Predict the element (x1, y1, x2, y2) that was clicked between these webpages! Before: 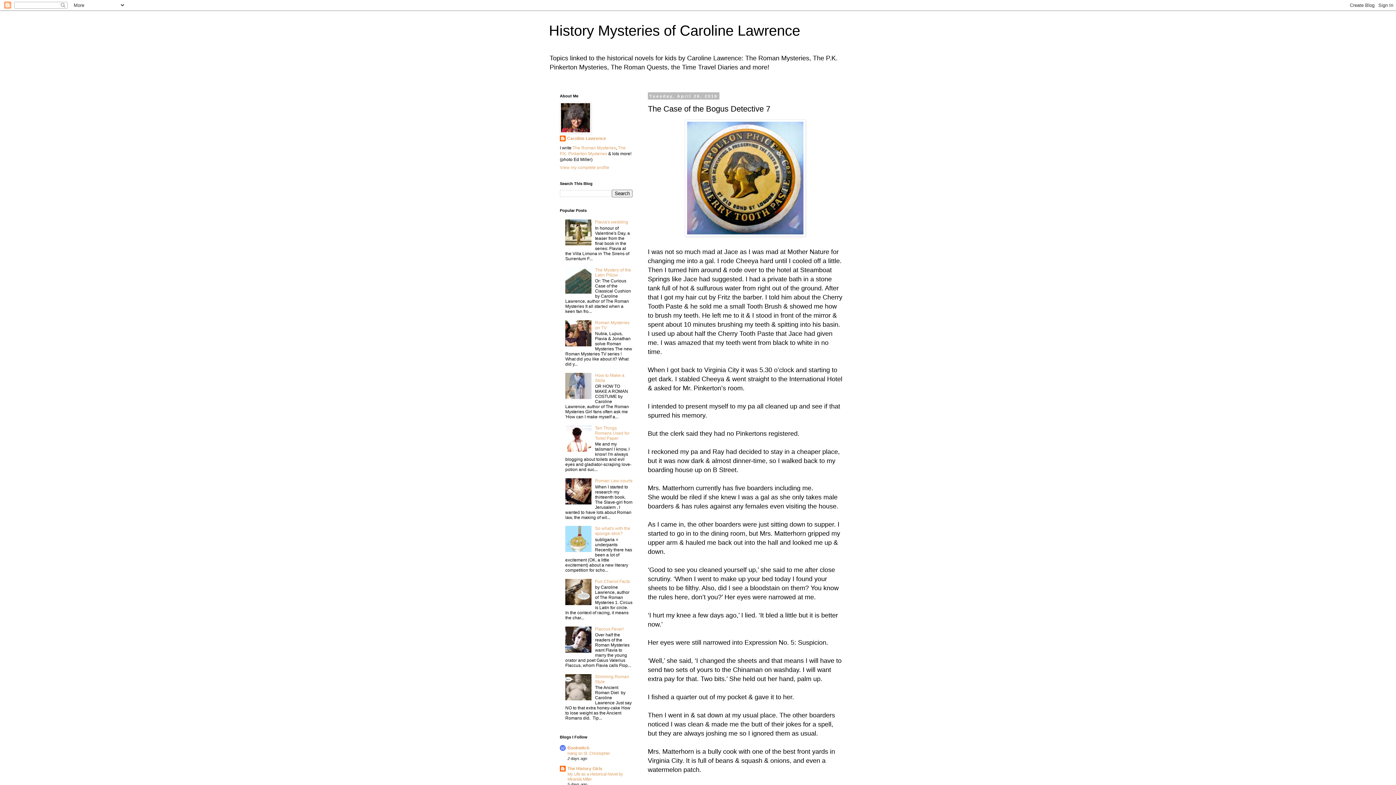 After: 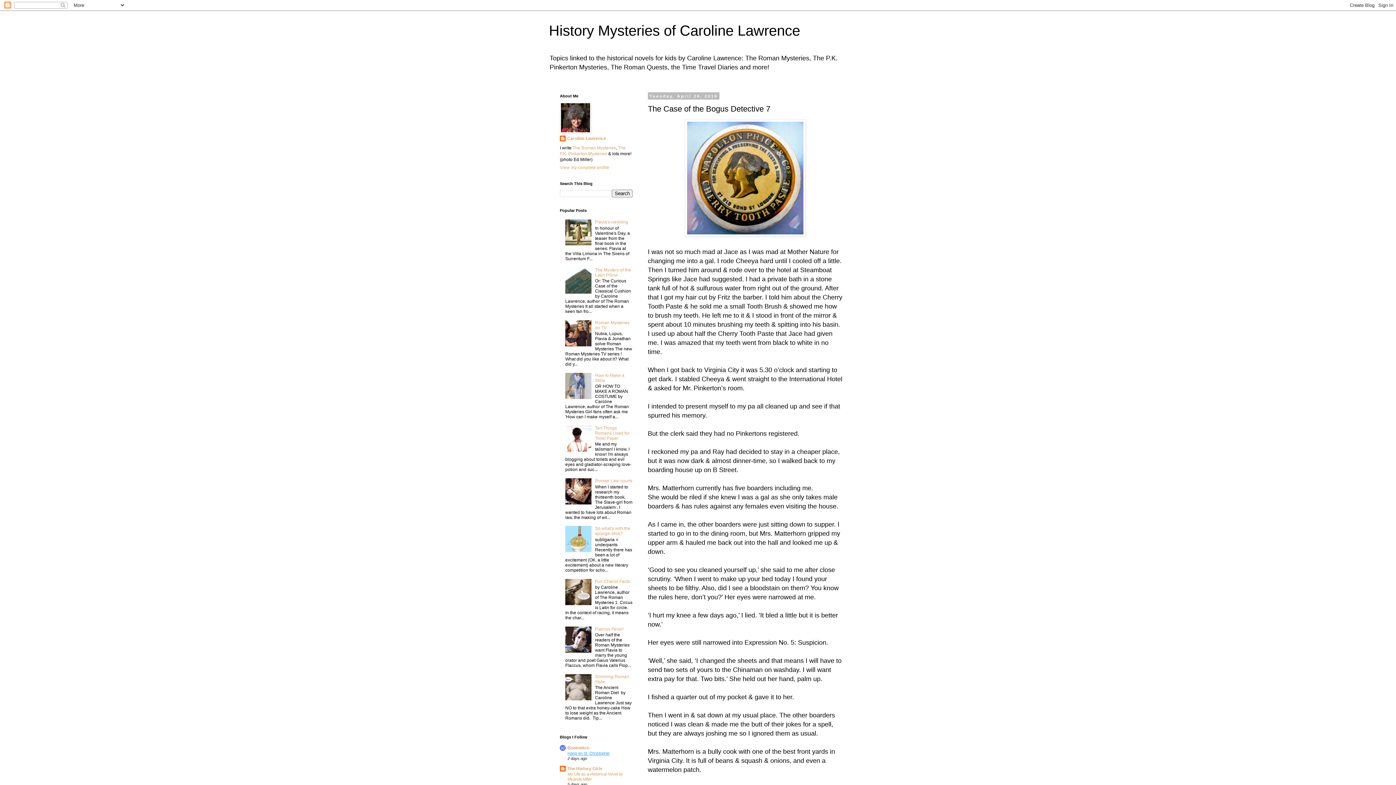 Action: bbox: (567, 751, 610, 755) label: Hang on St. Christopher